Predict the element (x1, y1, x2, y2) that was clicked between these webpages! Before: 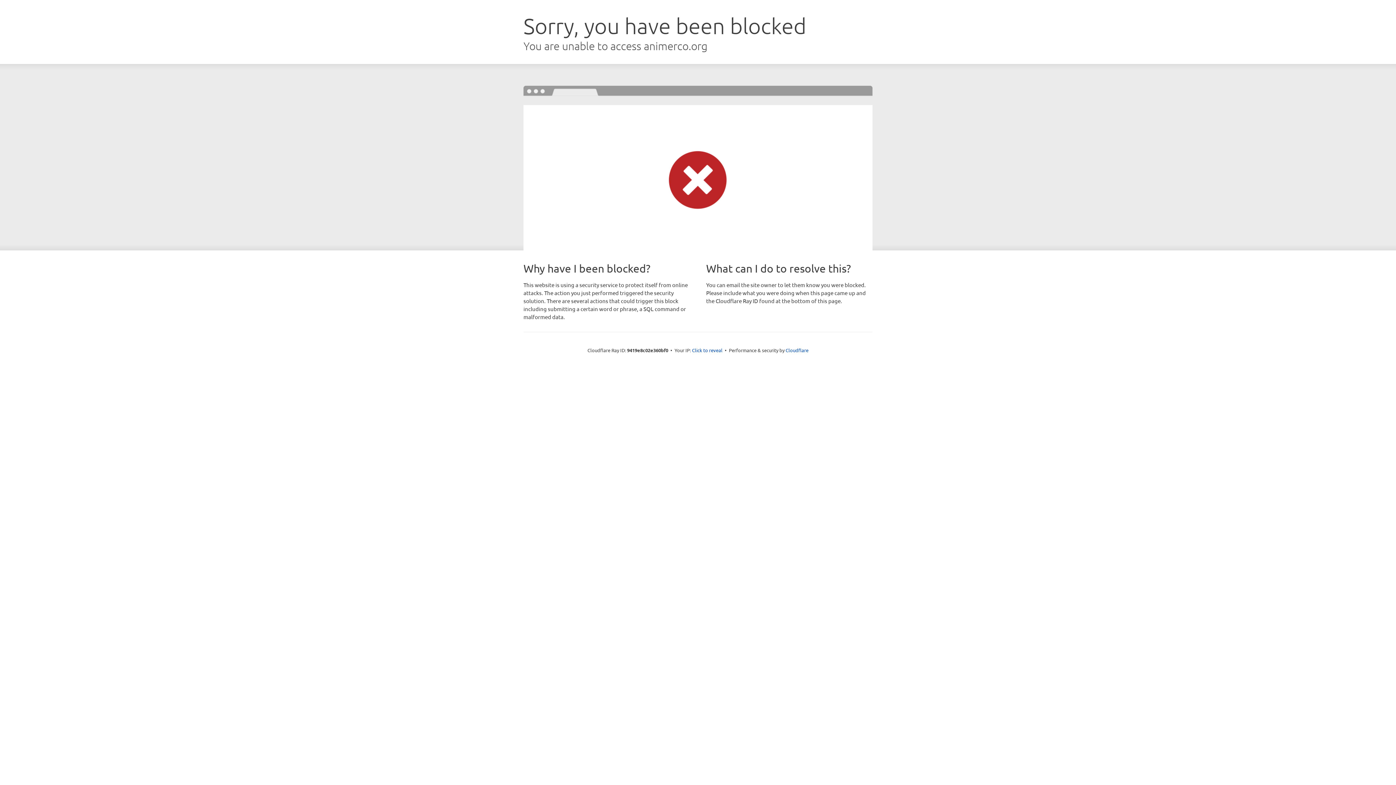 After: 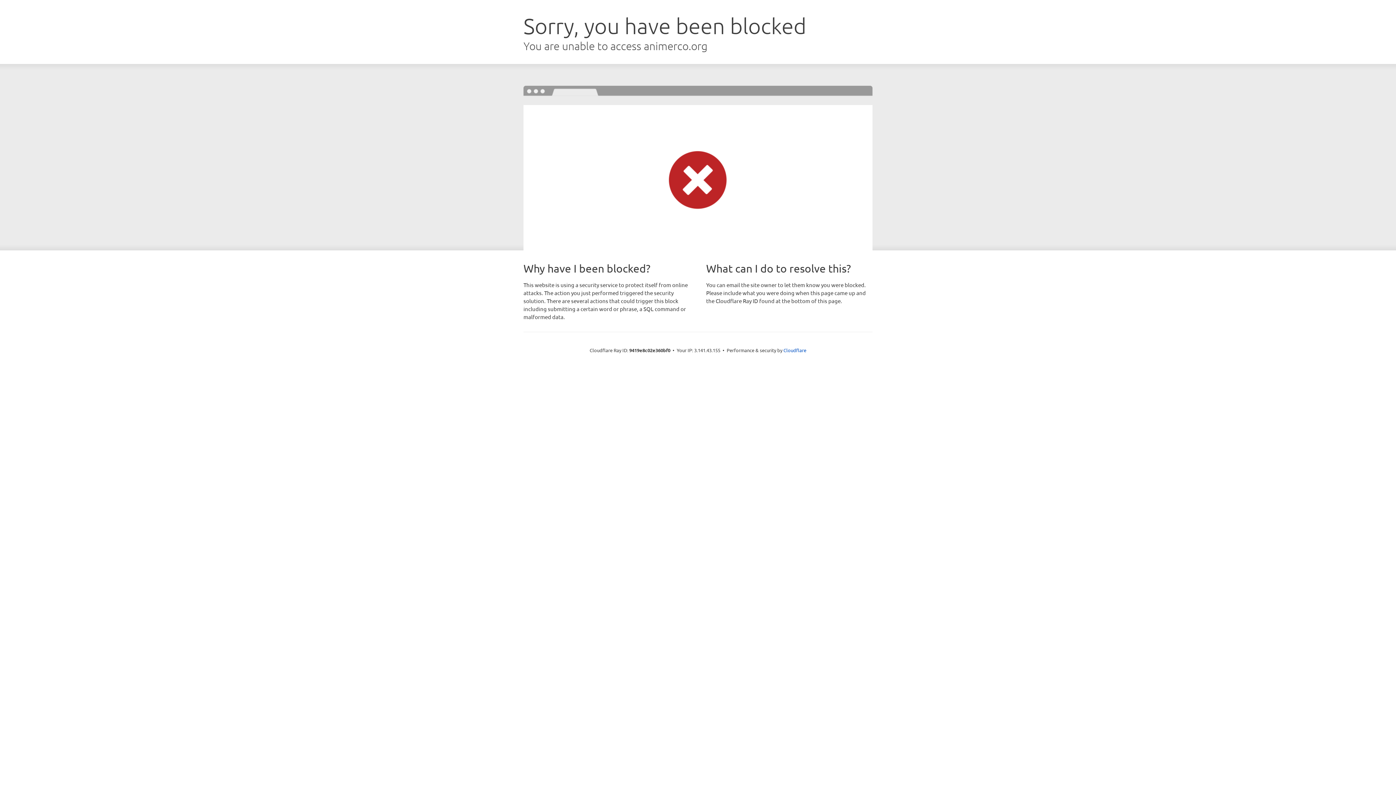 Action: bbox: (692, 346, 722, 353) label: Click to reveal